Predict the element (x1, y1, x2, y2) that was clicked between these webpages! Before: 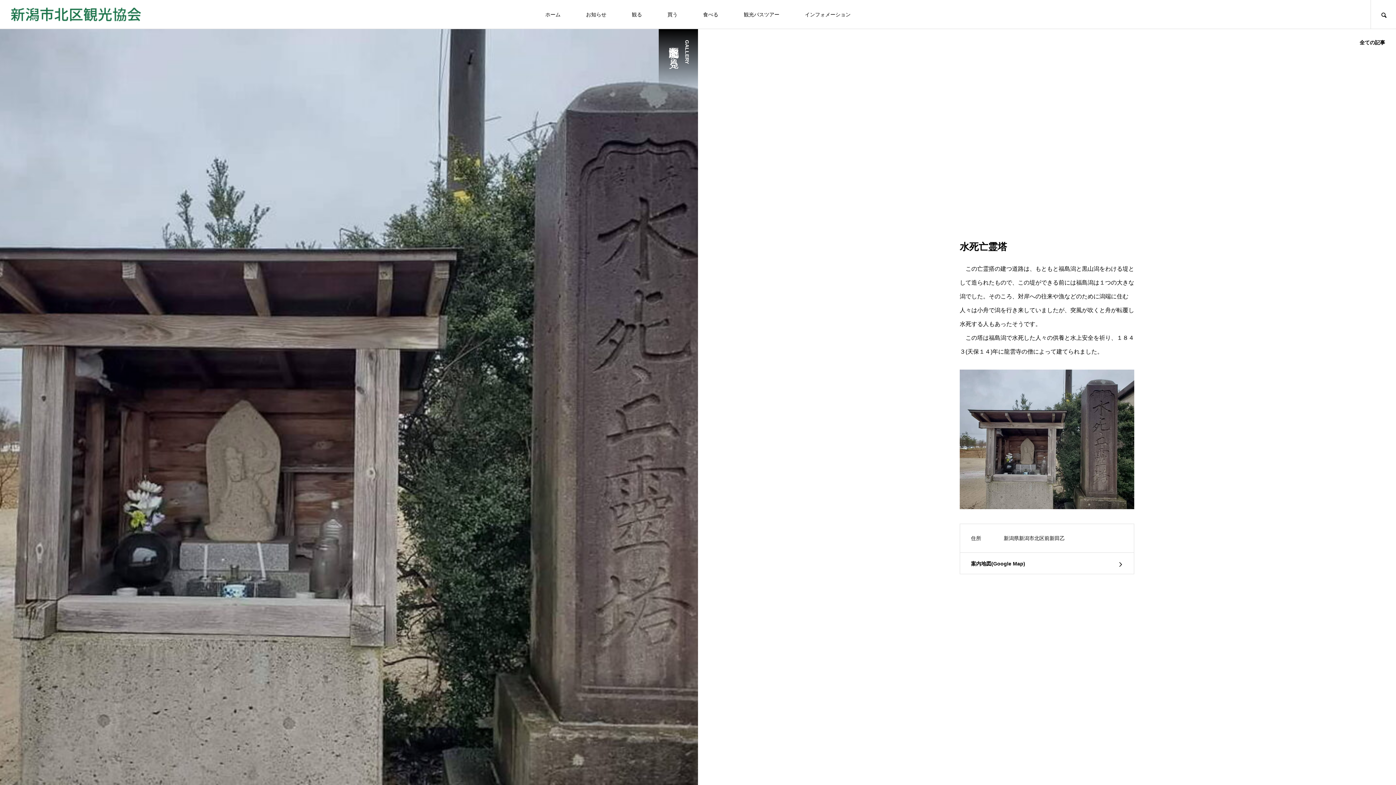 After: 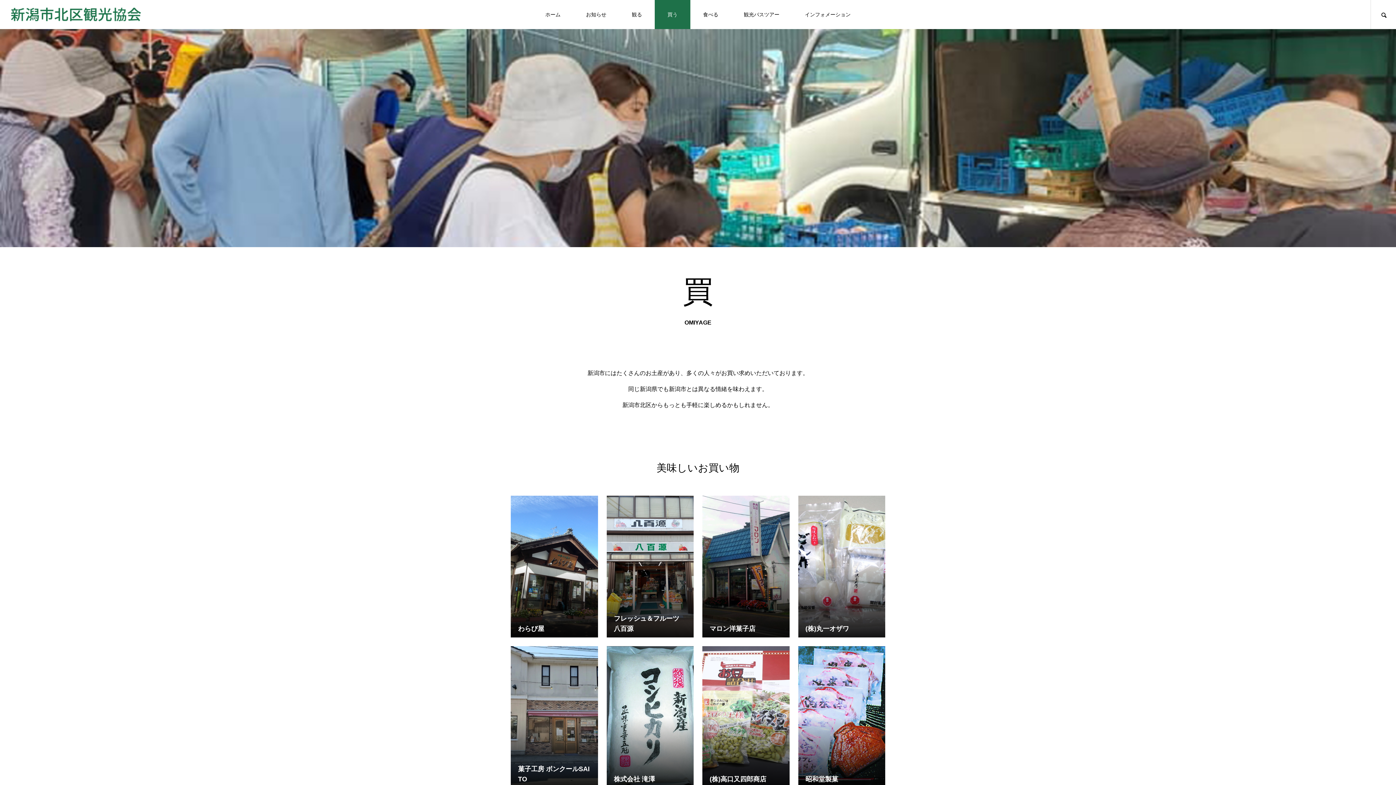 Action: bbox: (654, 0, 690, 29) label: 買う